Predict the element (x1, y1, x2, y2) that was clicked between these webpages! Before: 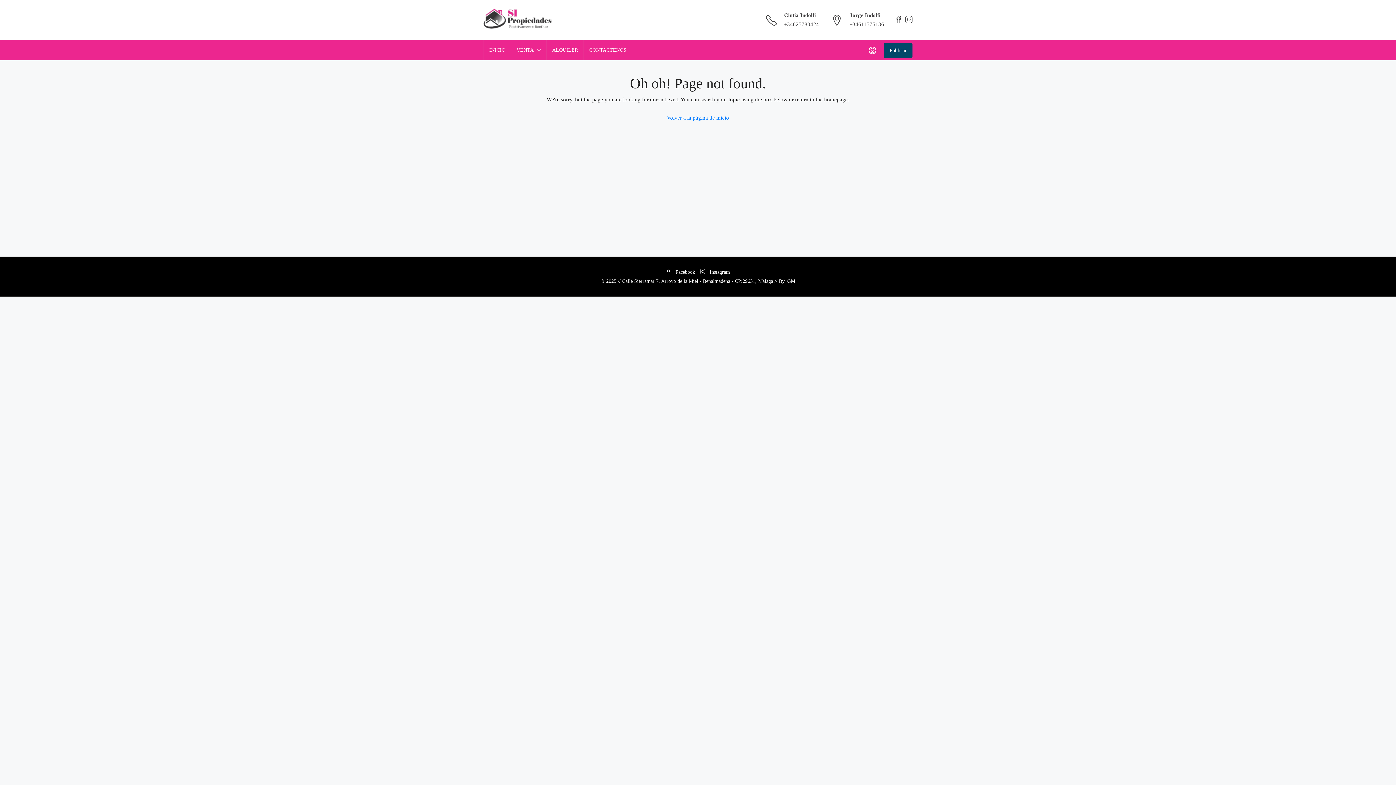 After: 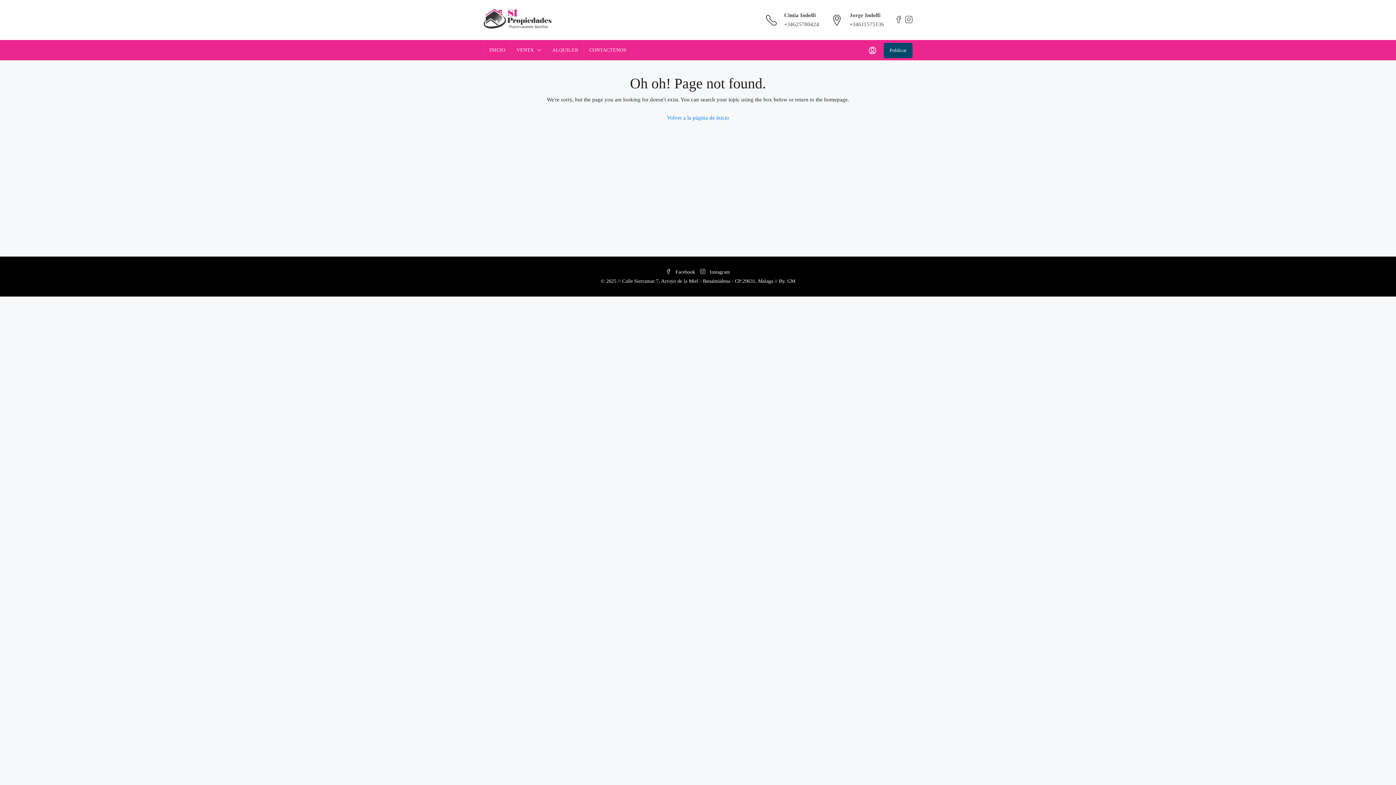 Action: bbox: (784, 12, 816, 18) label: Cintia Indolfi